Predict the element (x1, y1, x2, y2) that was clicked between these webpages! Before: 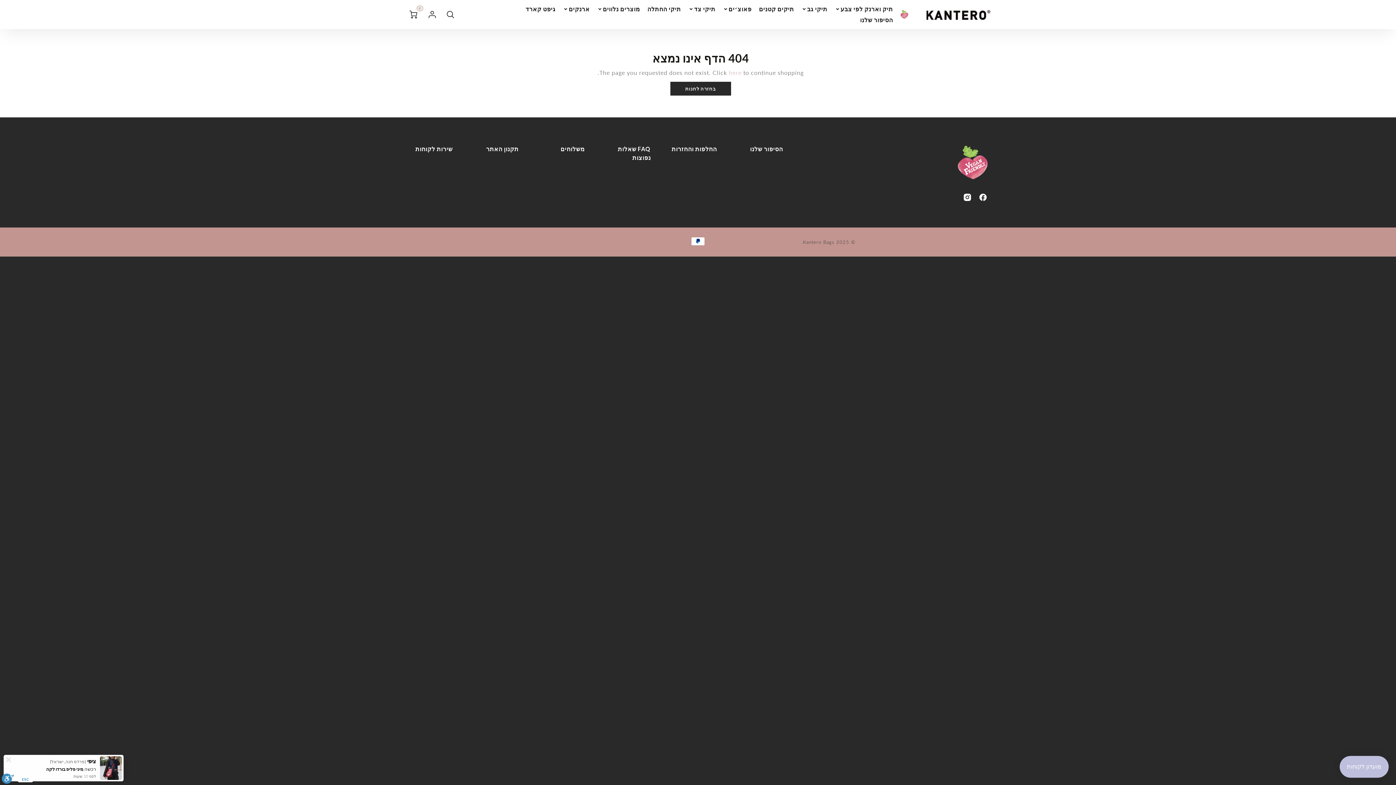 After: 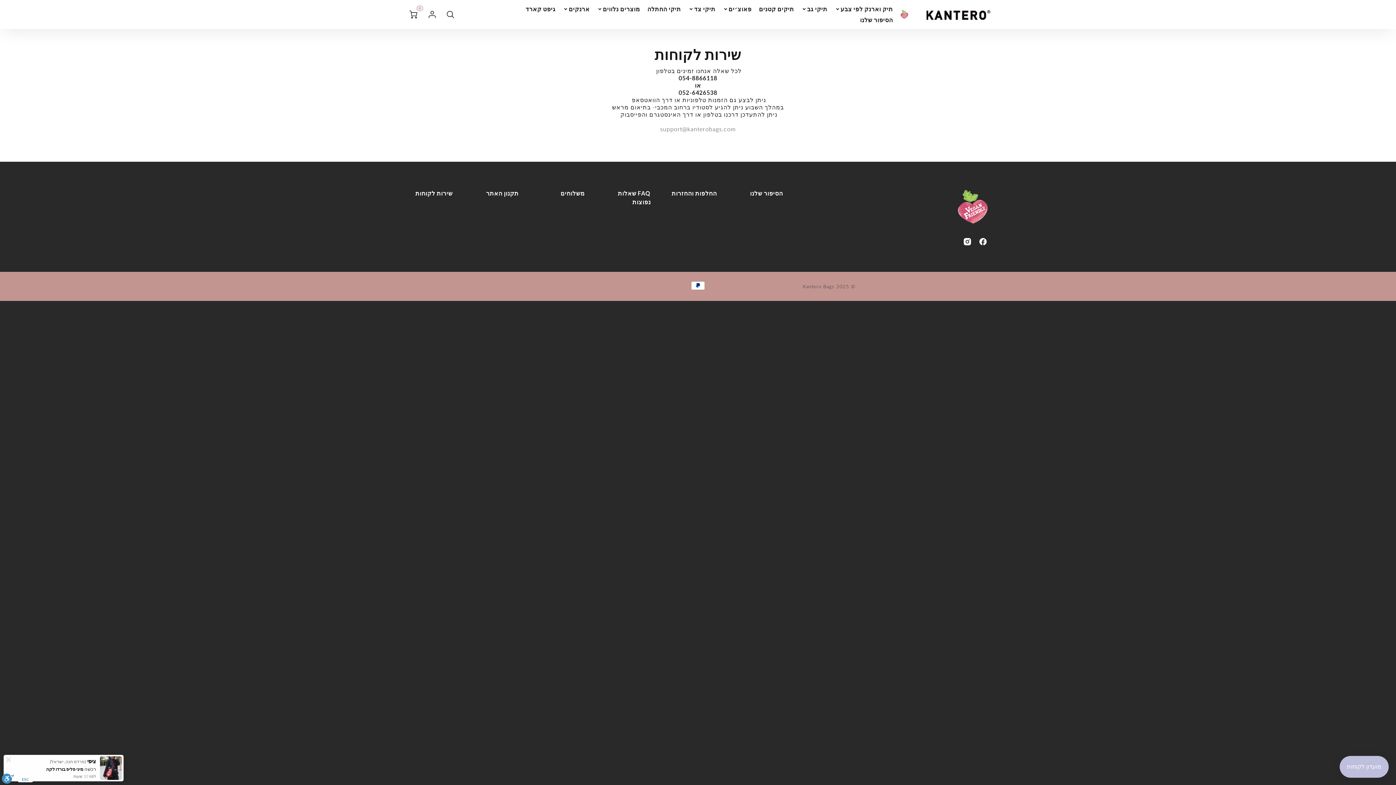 Action: label: שירות לקוחות bbox: (404, 144, 452, 153)